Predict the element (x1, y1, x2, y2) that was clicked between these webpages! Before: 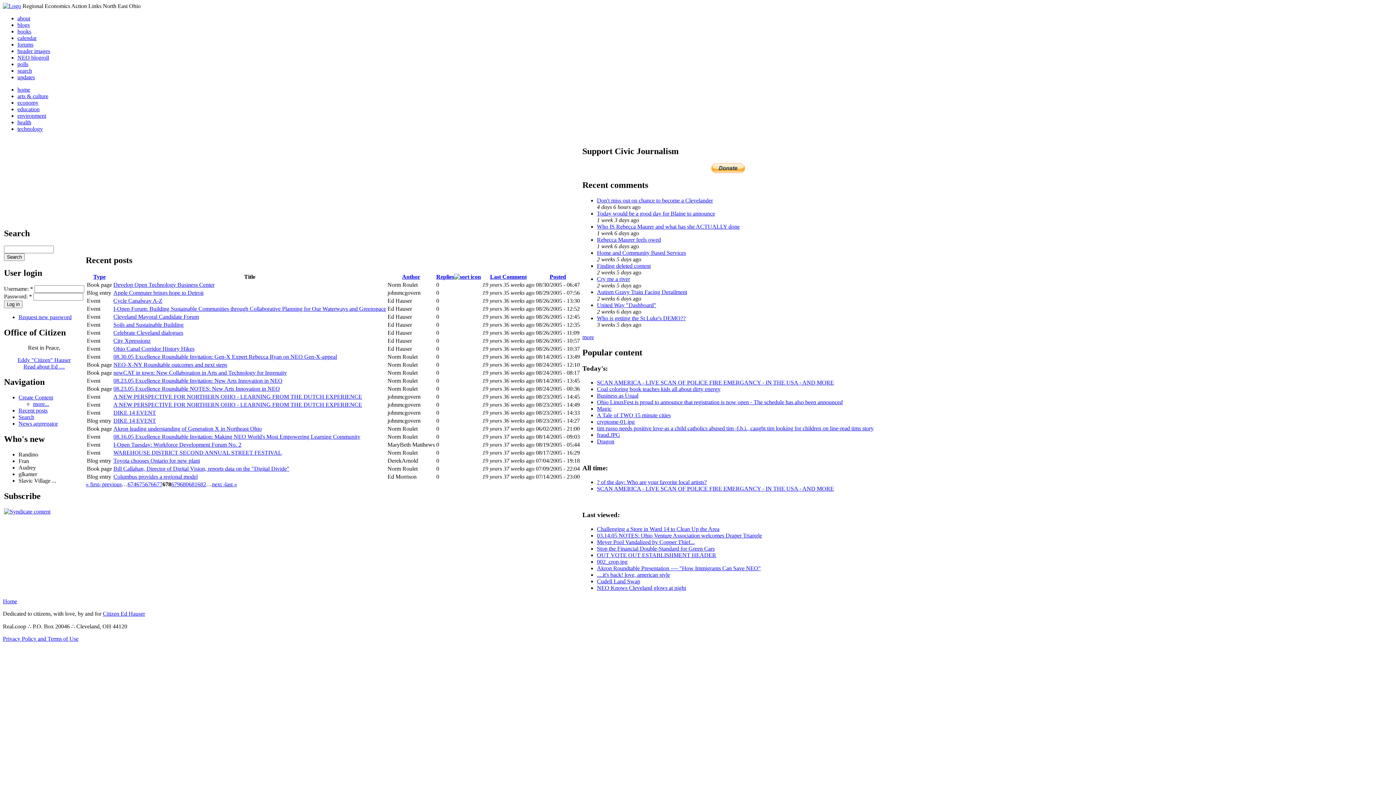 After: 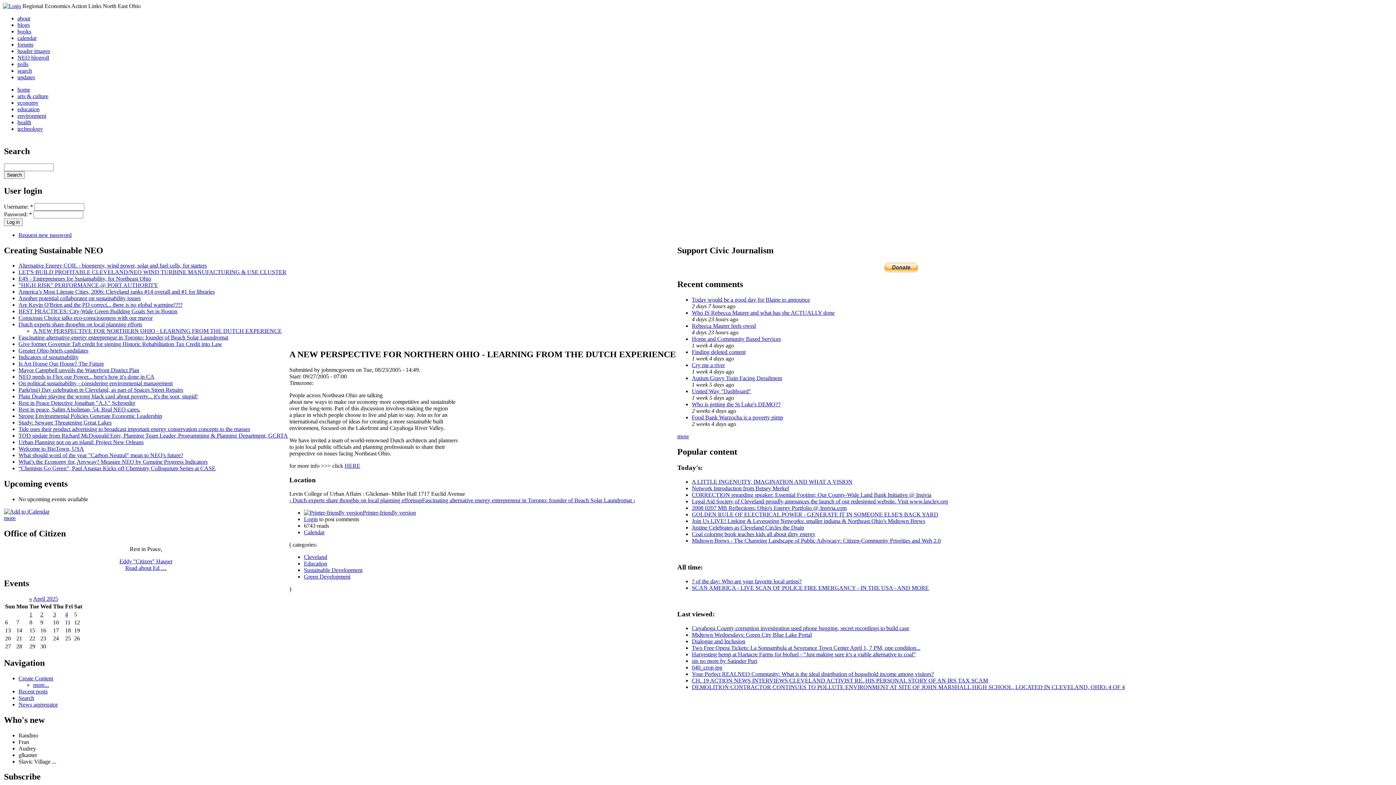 Action: label: A NEW PERSPECTIVE FOR NORTHERN OHIO - LEARNING FROM THE DUTCH EXPERIENCE bbox: (113, 401, 362, 407)